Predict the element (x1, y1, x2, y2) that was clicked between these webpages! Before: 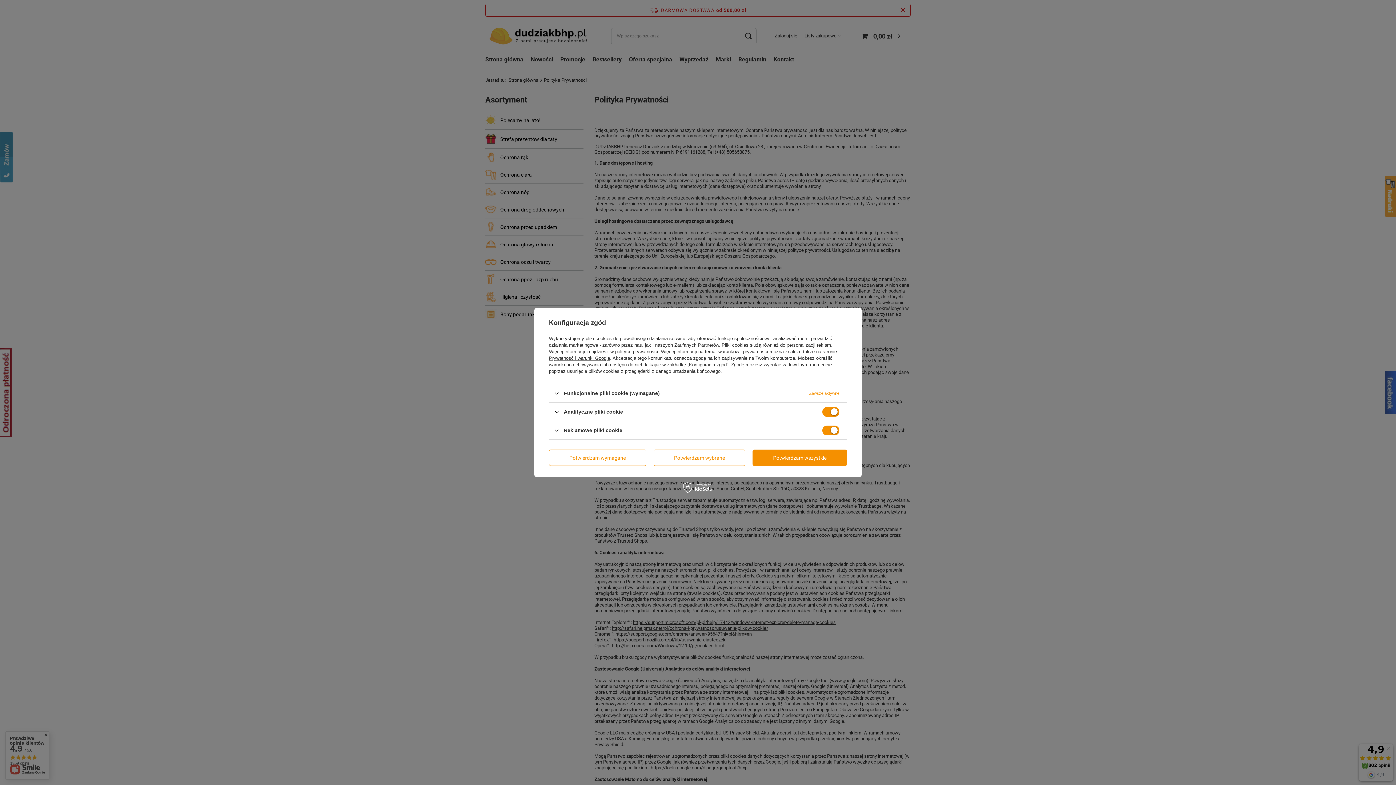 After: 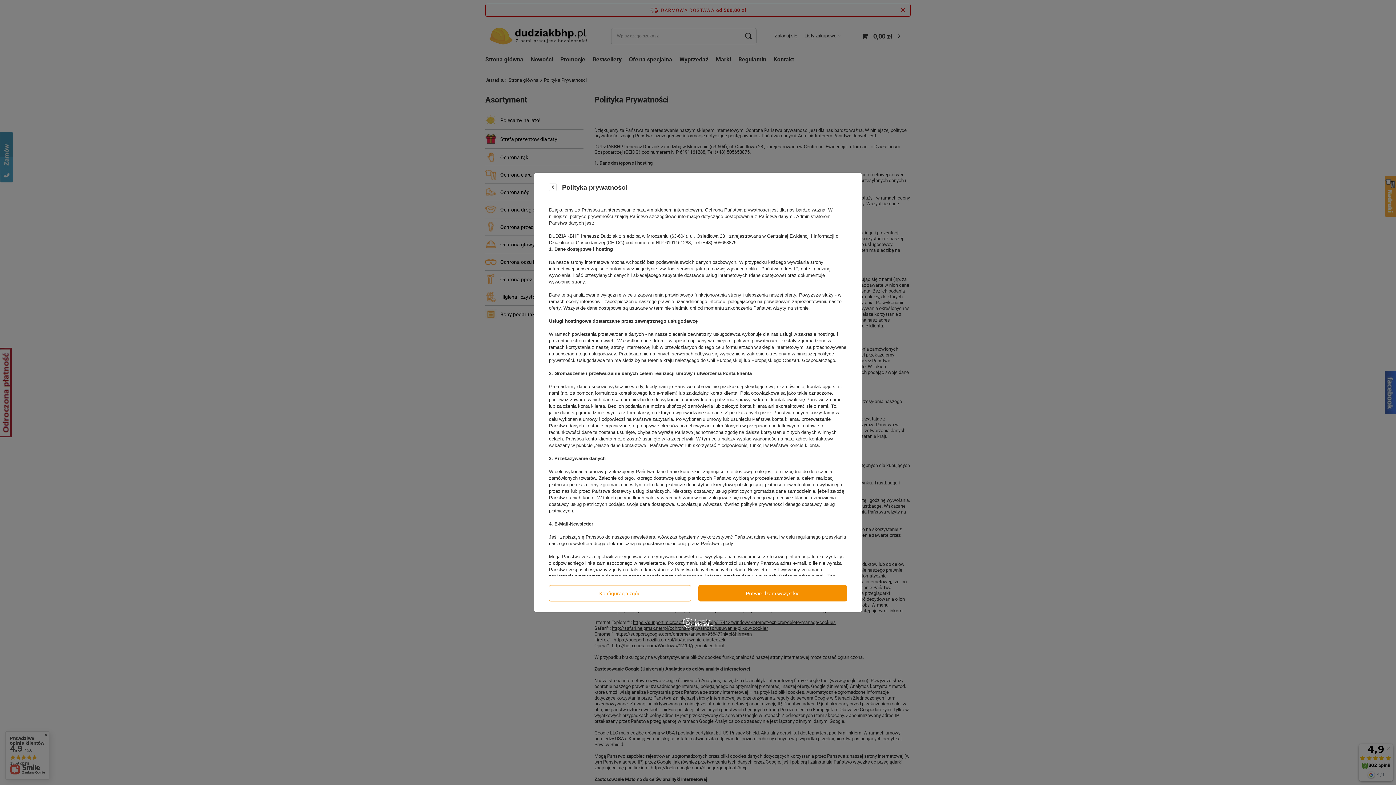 Action: bbox: (615, 349, 658, 354) label: polityce prywatności